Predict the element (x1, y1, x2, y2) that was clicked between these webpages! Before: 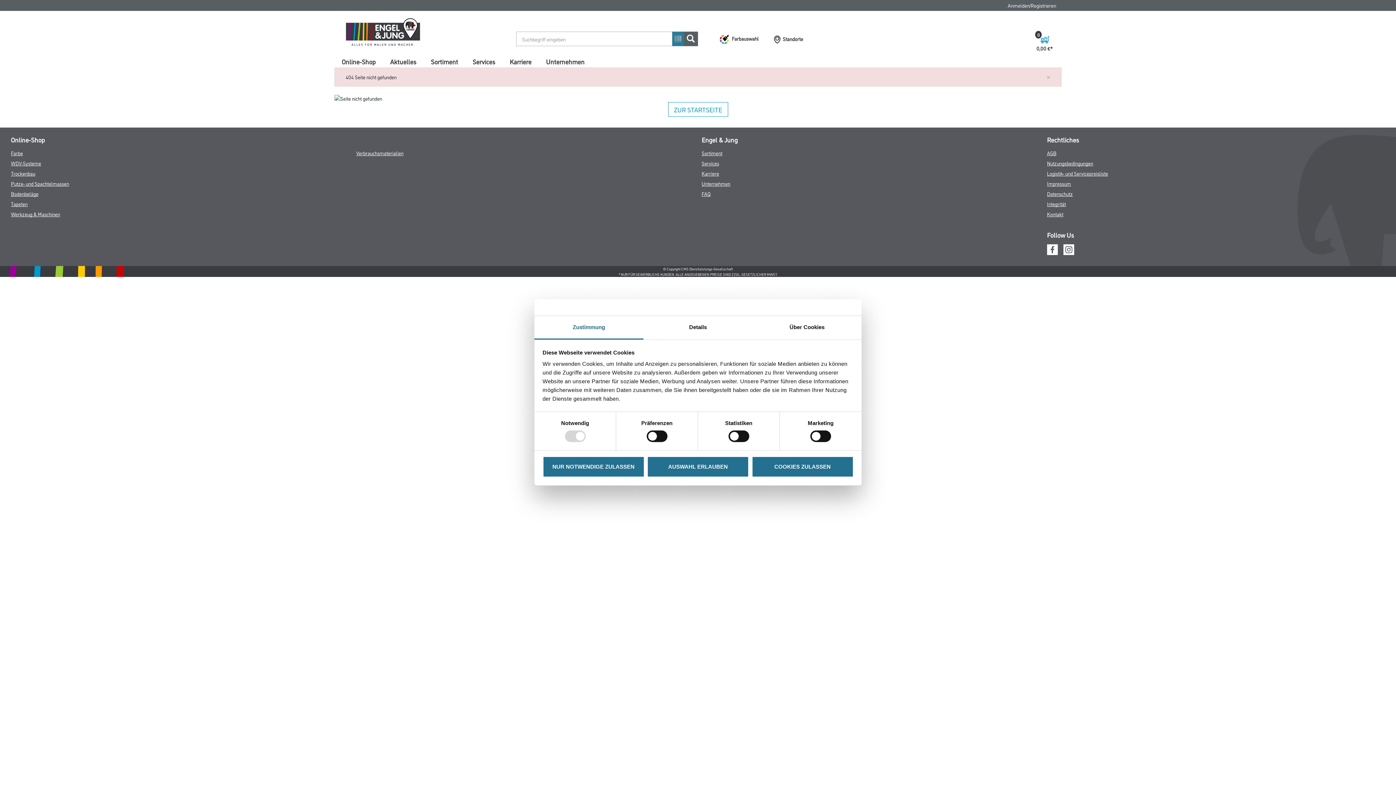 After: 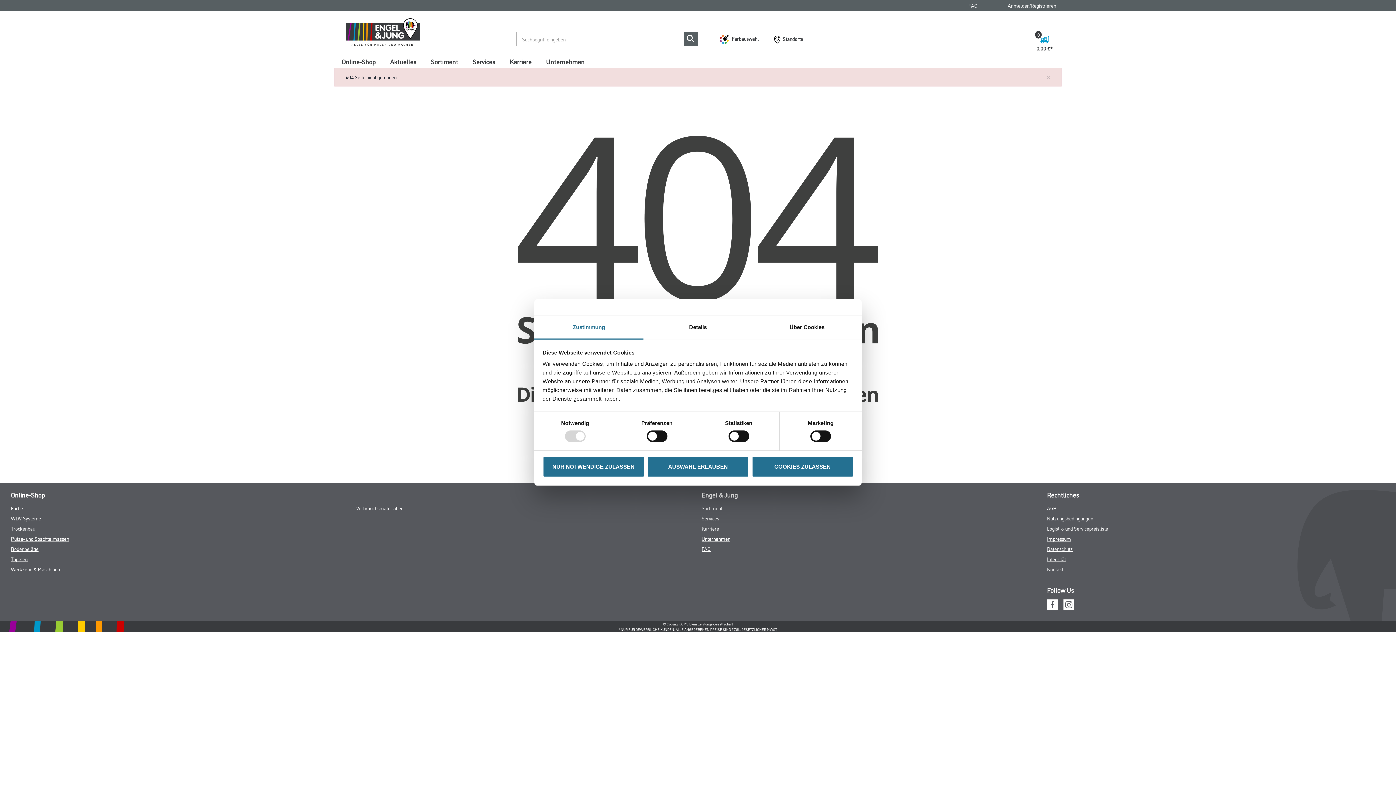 Action: bbox: (534, 316, 643, 339) label: Zustimmung